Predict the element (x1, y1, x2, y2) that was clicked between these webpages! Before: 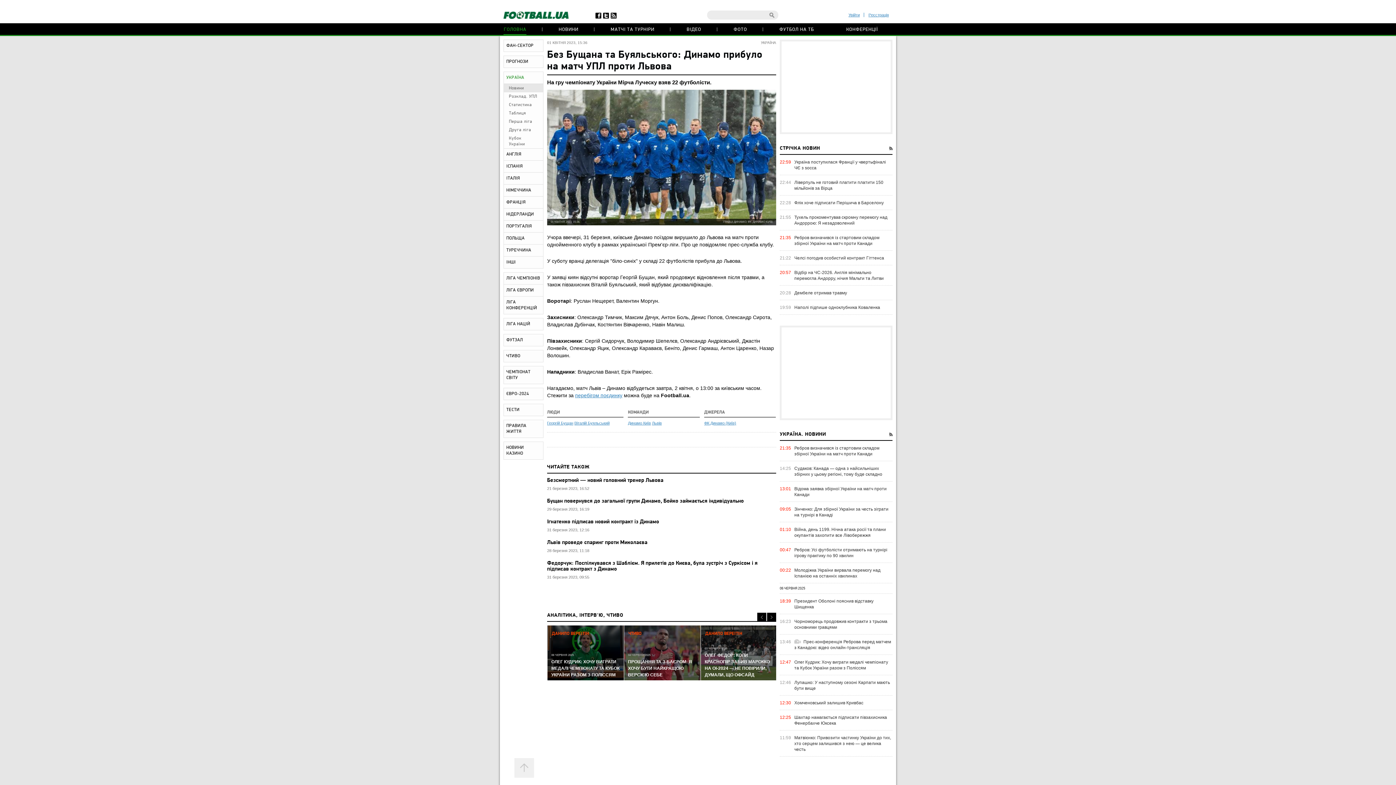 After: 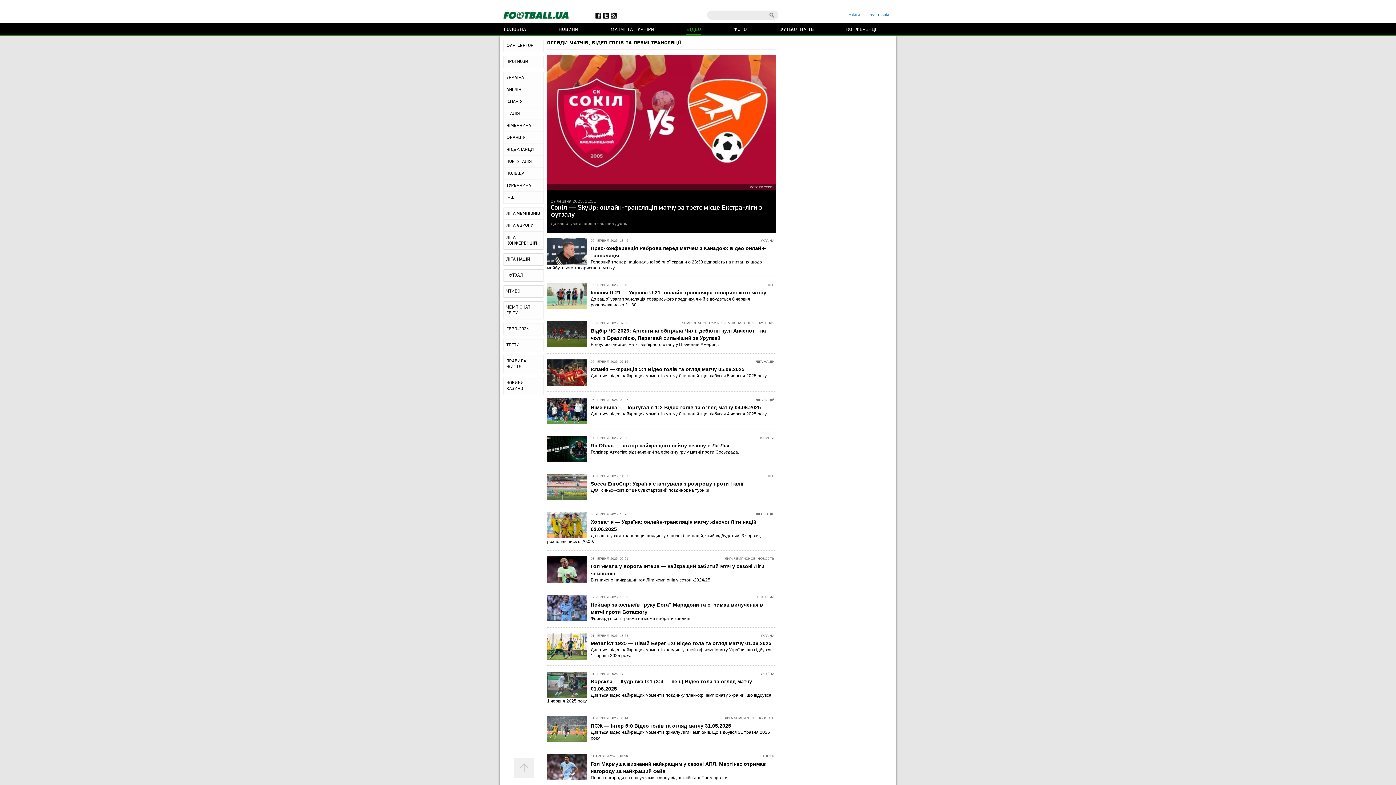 Action: bbox: (686, 23, 701, 34) label: ВІДЕО